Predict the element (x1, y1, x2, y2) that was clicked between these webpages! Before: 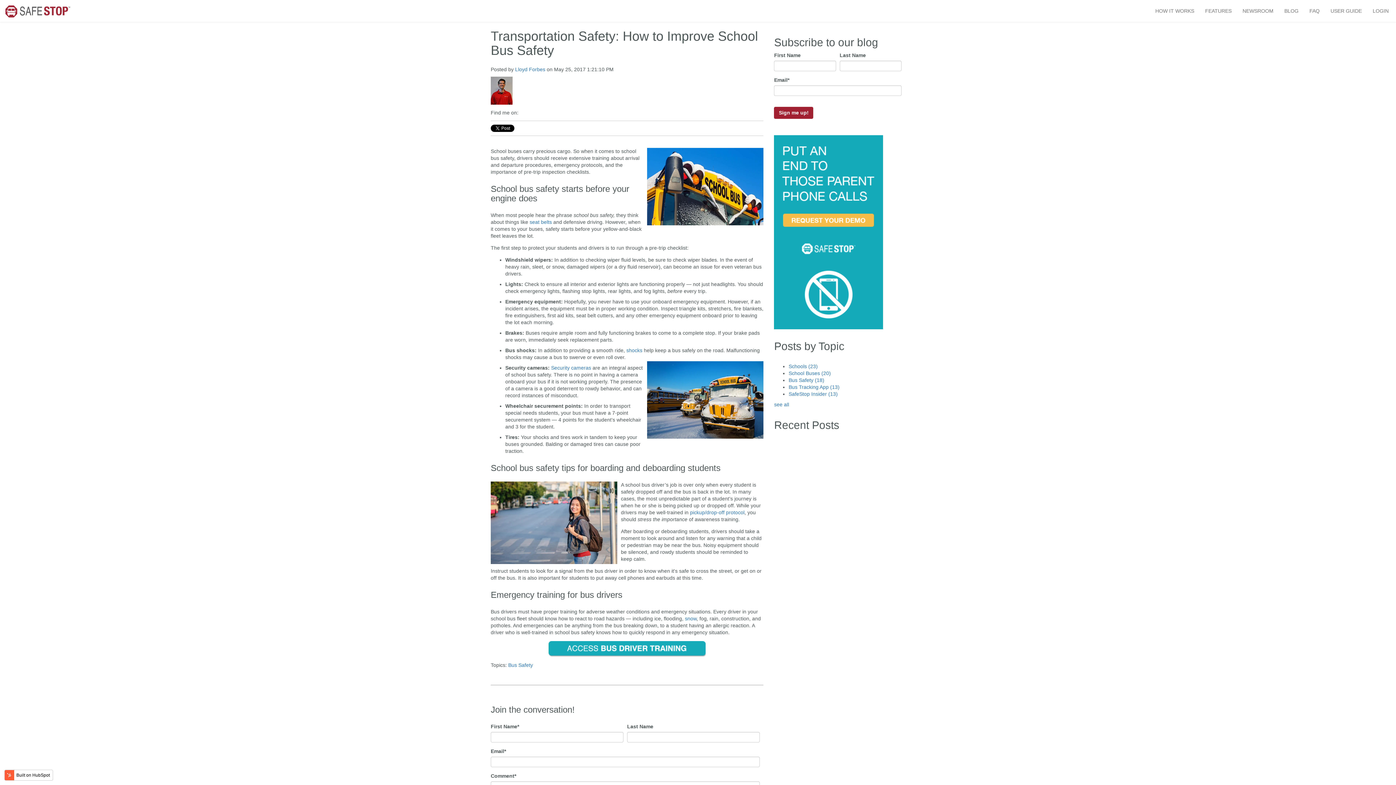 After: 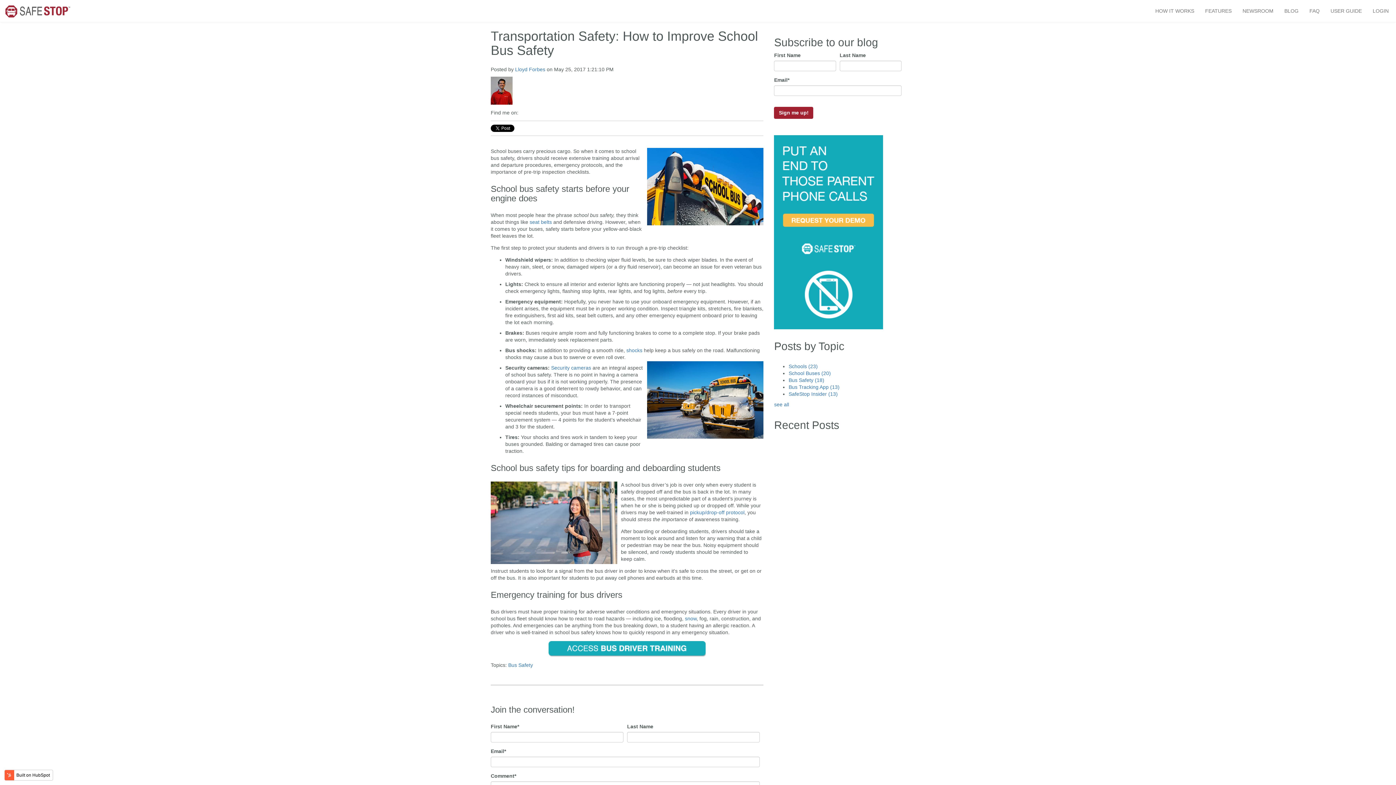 Action: bbox: (548, 650, 705, 656)